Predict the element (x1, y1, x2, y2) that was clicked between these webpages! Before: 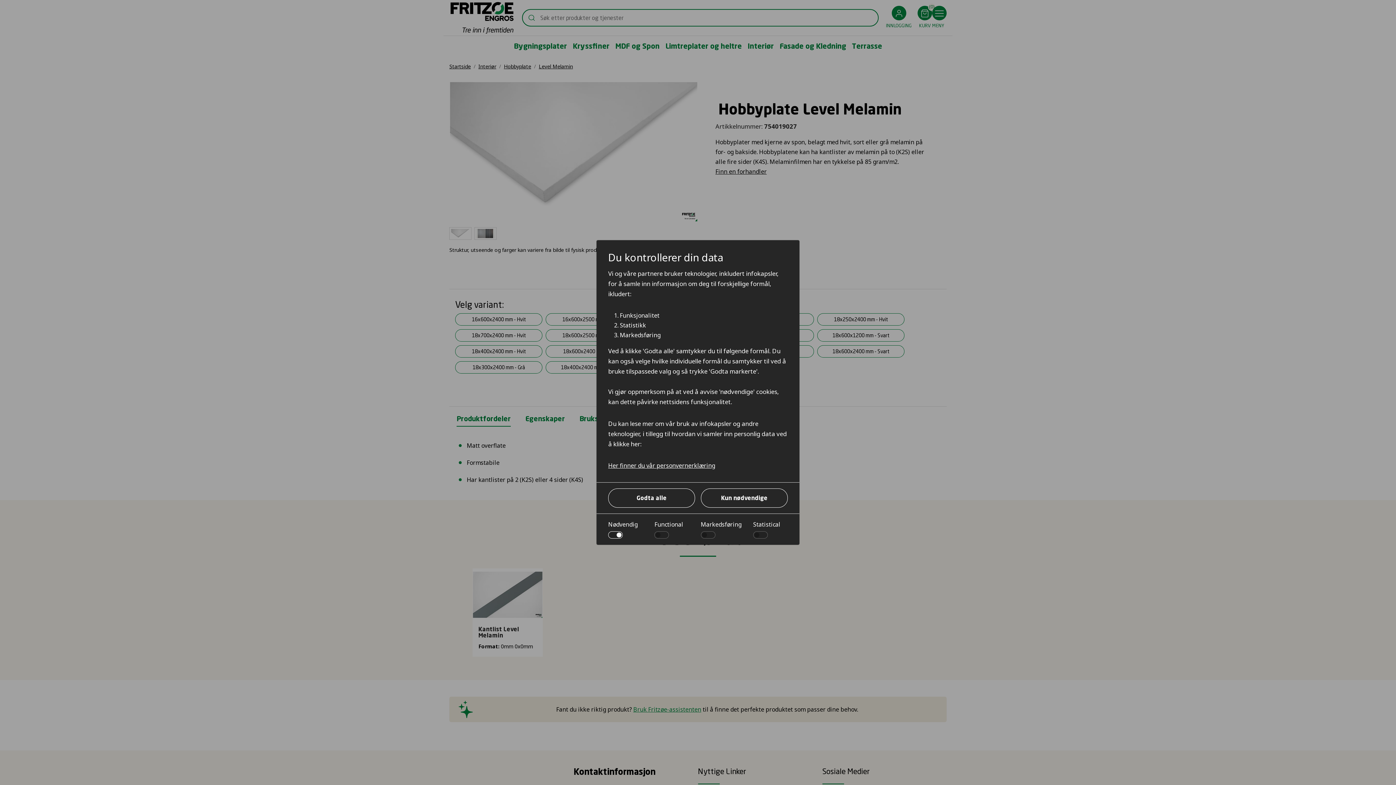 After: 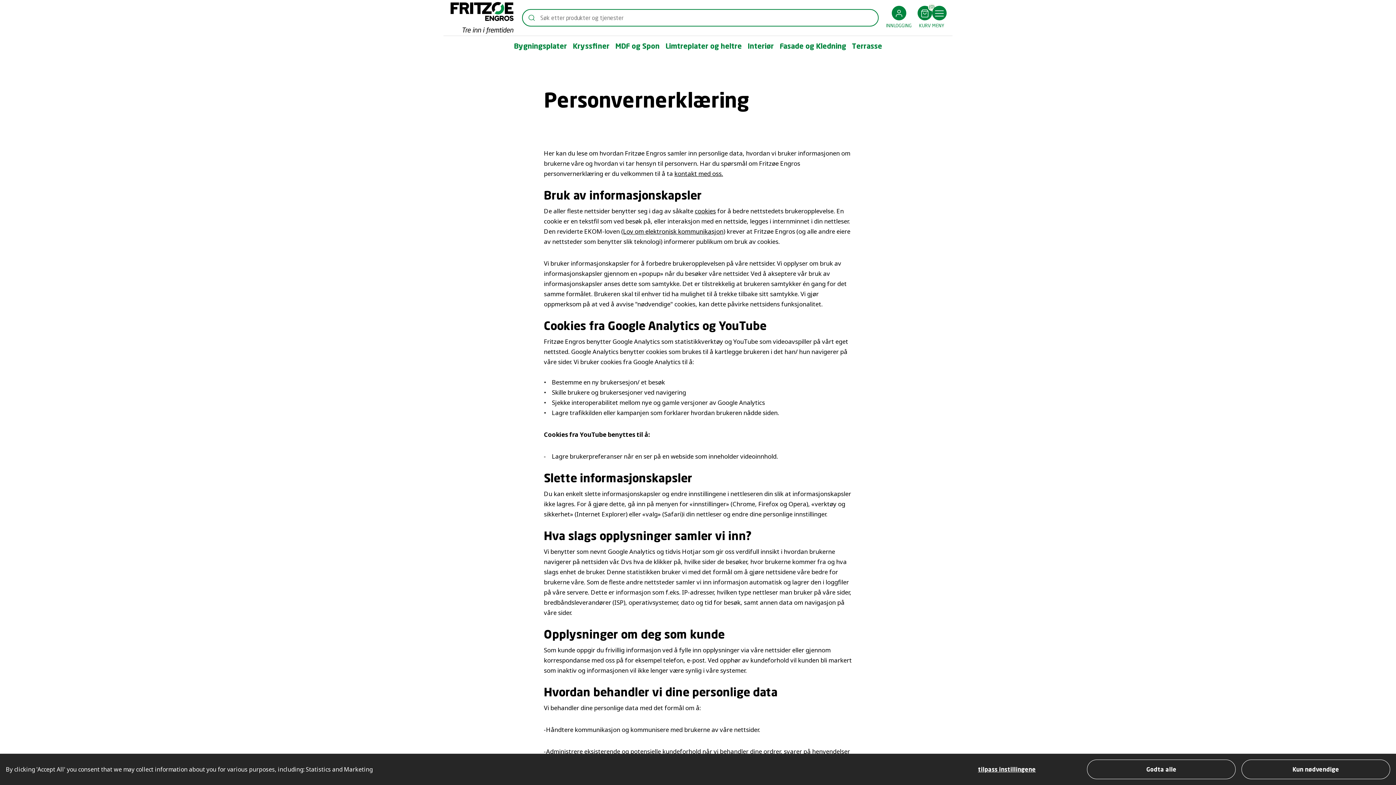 Action: label: Her finner du vår personvernerklæring bbox: (608, 460, 788, 470)